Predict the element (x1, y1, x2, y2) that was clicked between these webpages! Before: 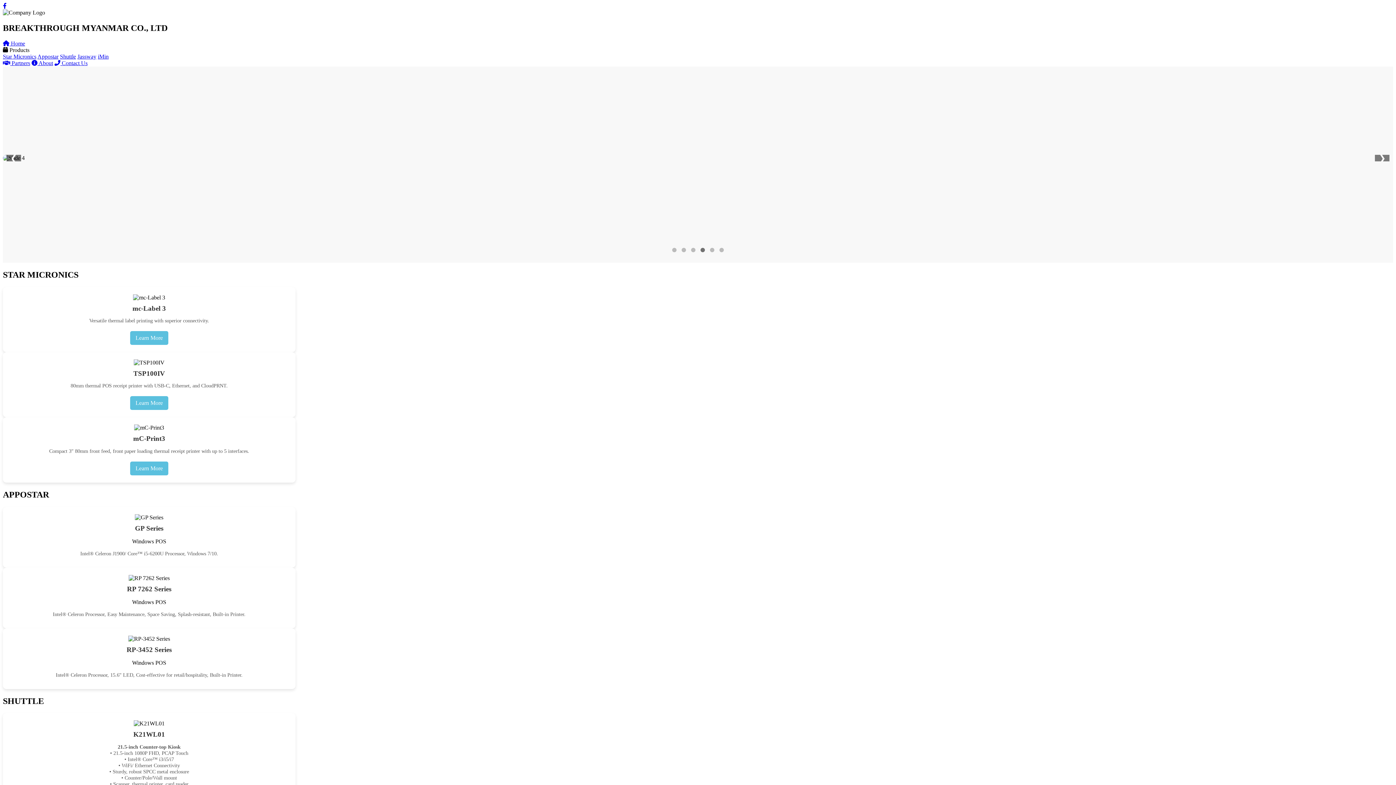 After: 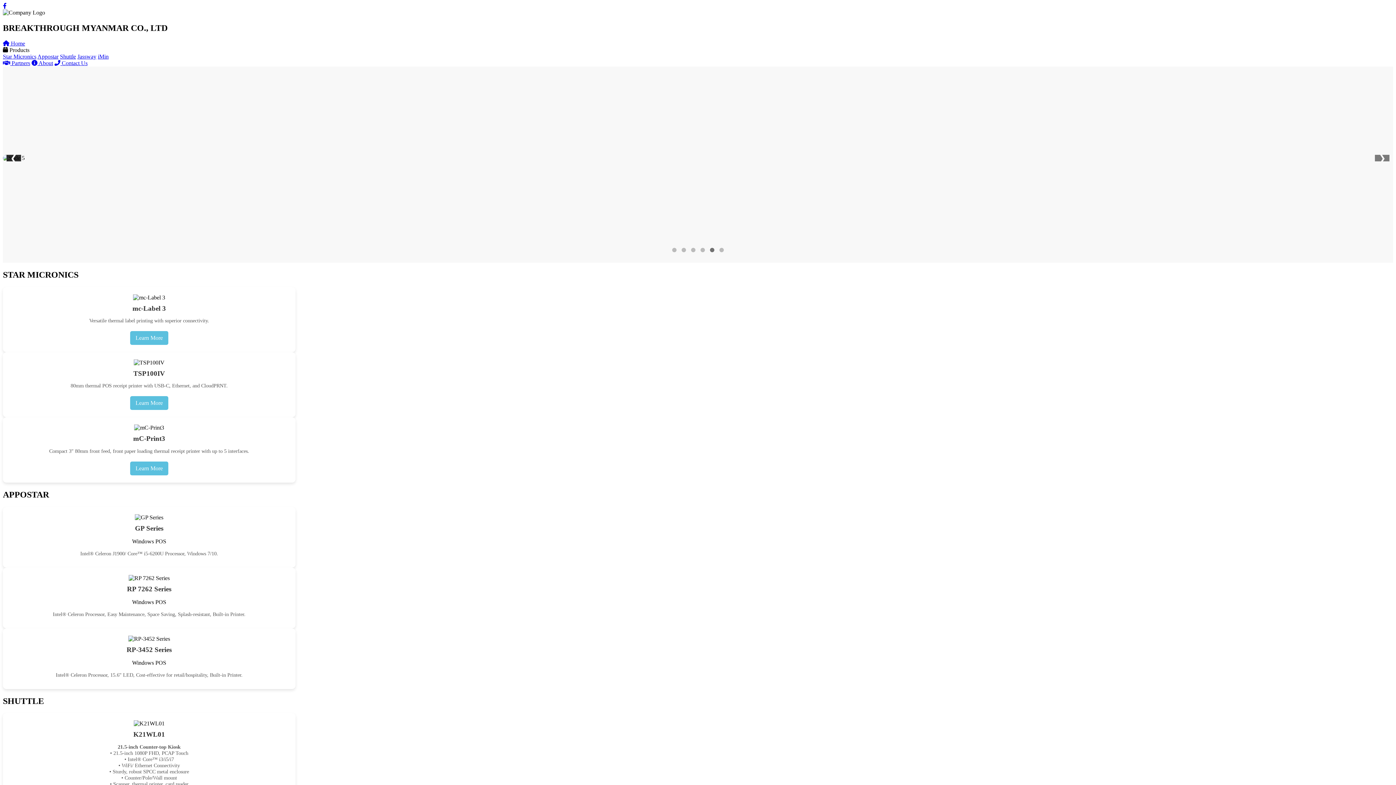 Action: bbox: (6, 149, 21, 166) label: ❮